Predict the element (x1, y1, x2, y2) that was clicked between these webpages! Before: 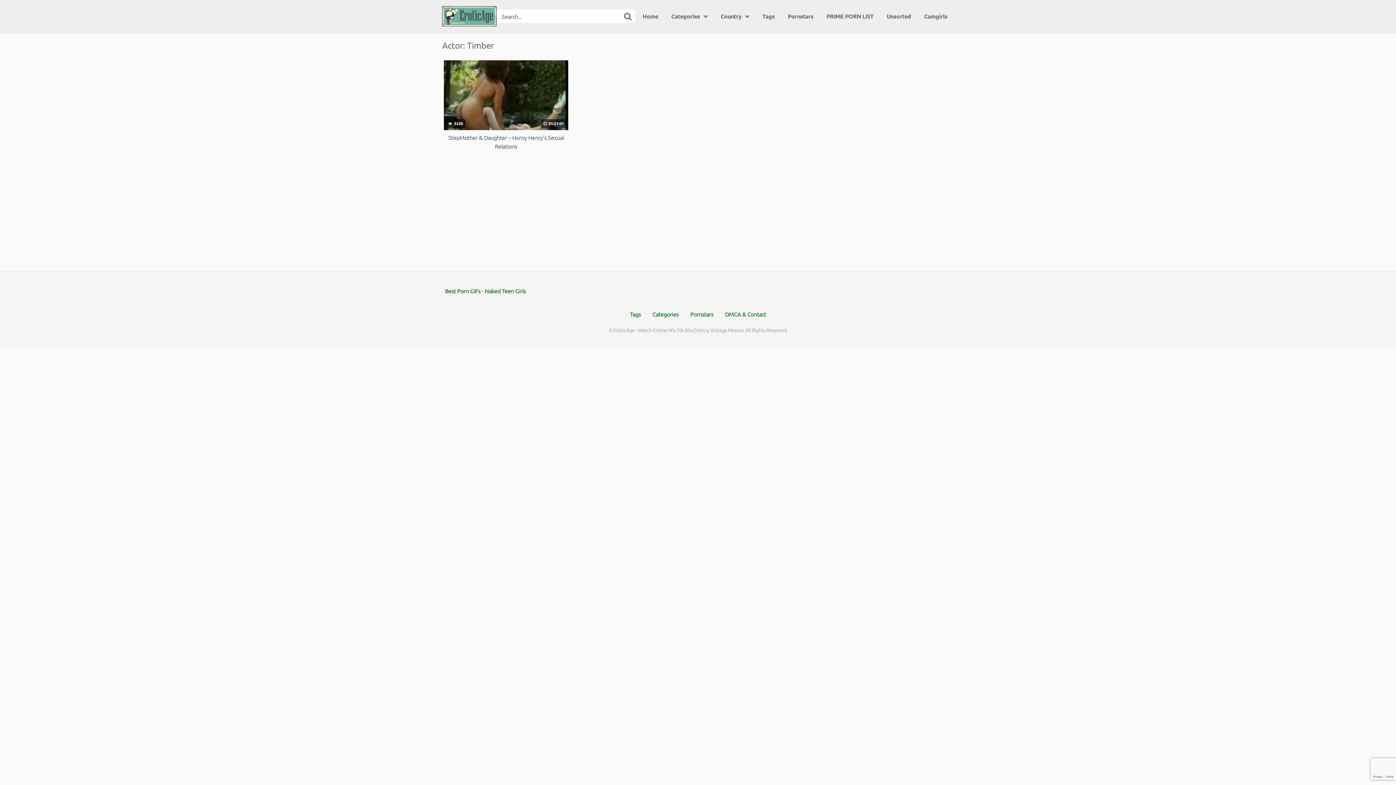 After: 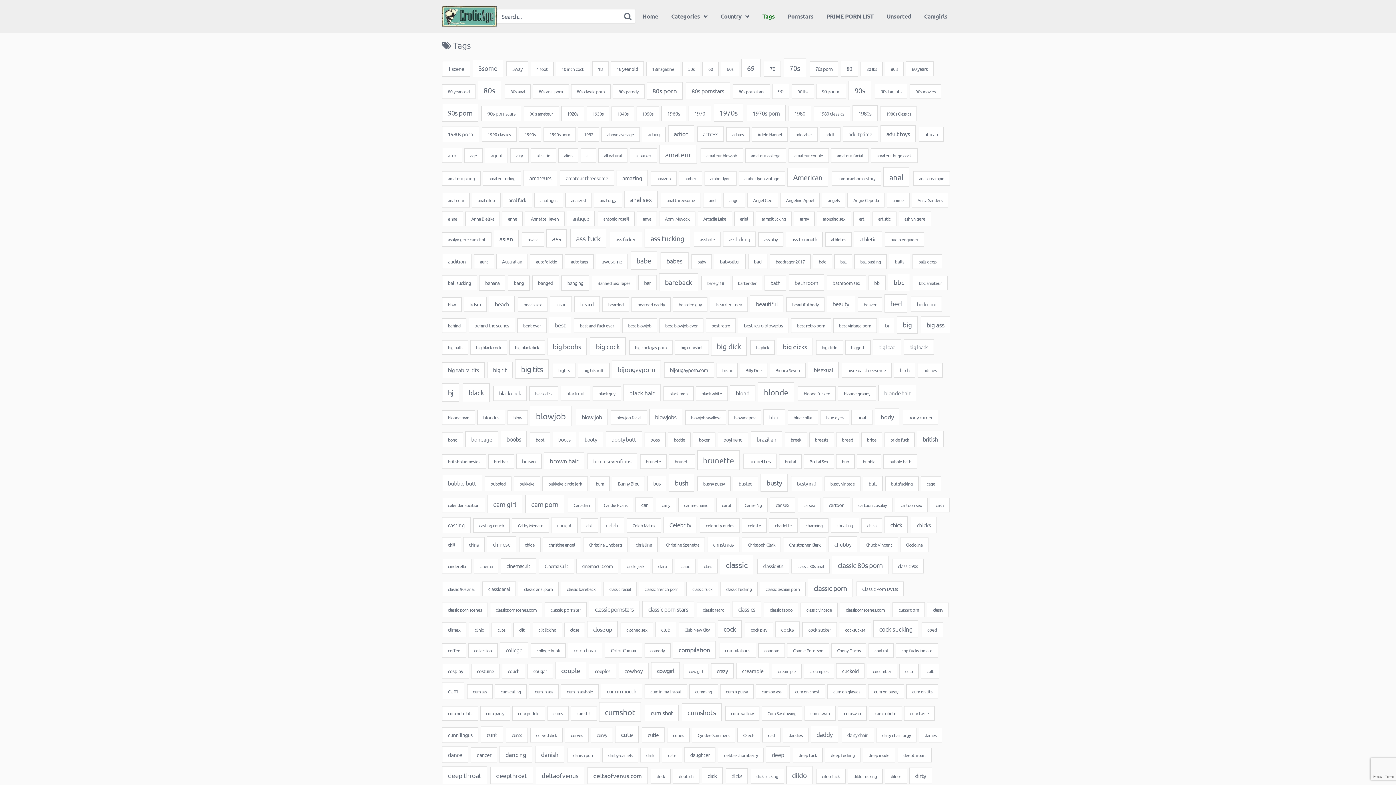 Action: label: Tags bbox: (756, 5, 781, 26)